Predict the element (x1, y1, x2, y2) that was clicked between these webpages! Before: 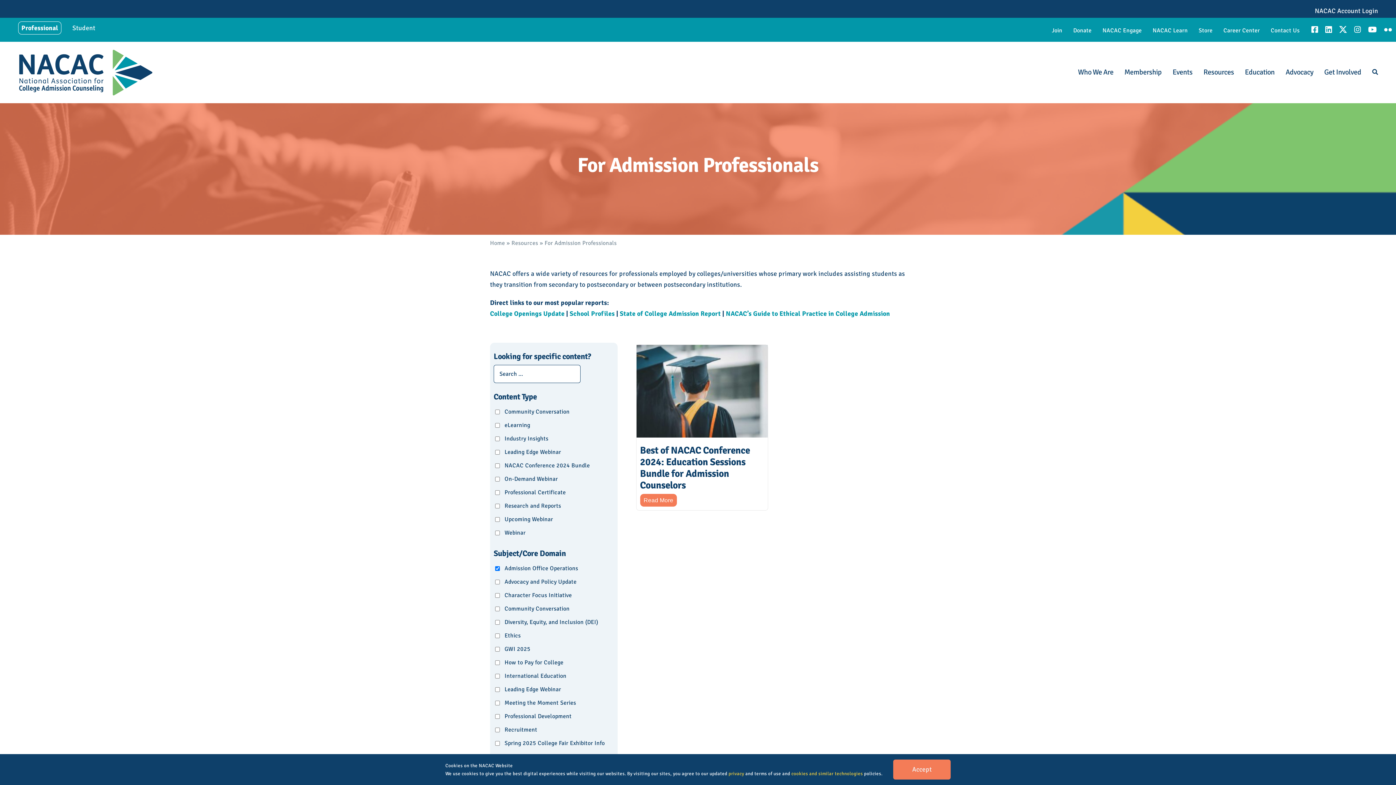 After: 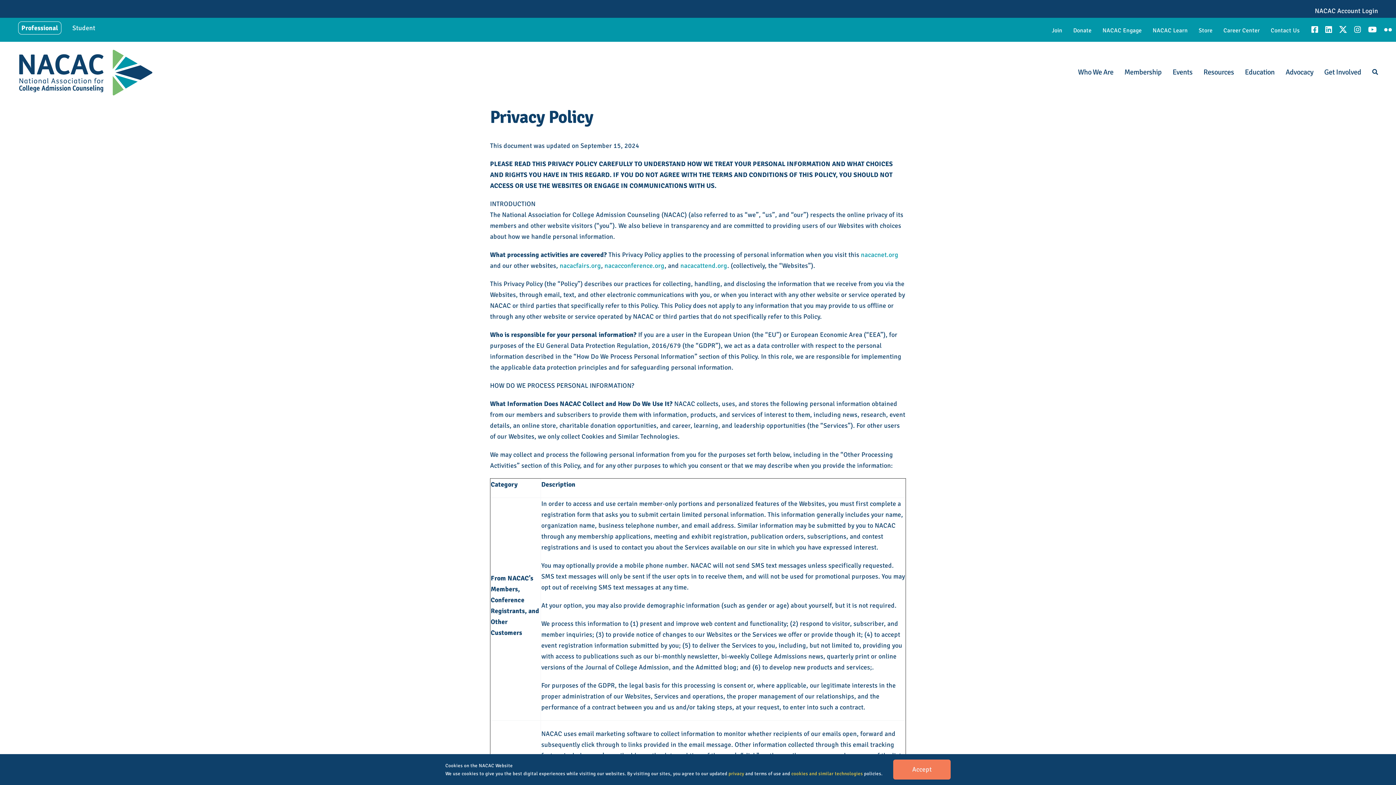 Action: label: privacy bbox: (728, 771, 744, 776)